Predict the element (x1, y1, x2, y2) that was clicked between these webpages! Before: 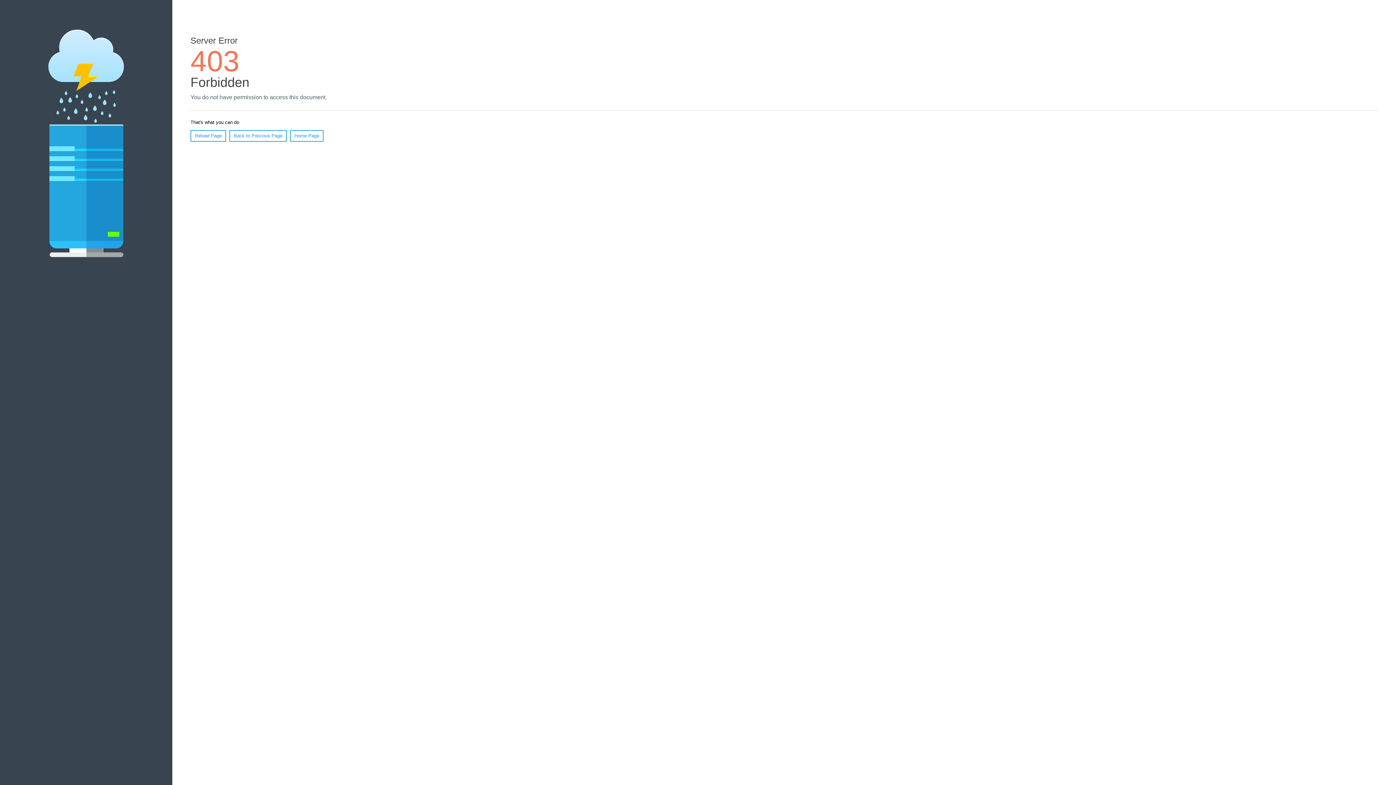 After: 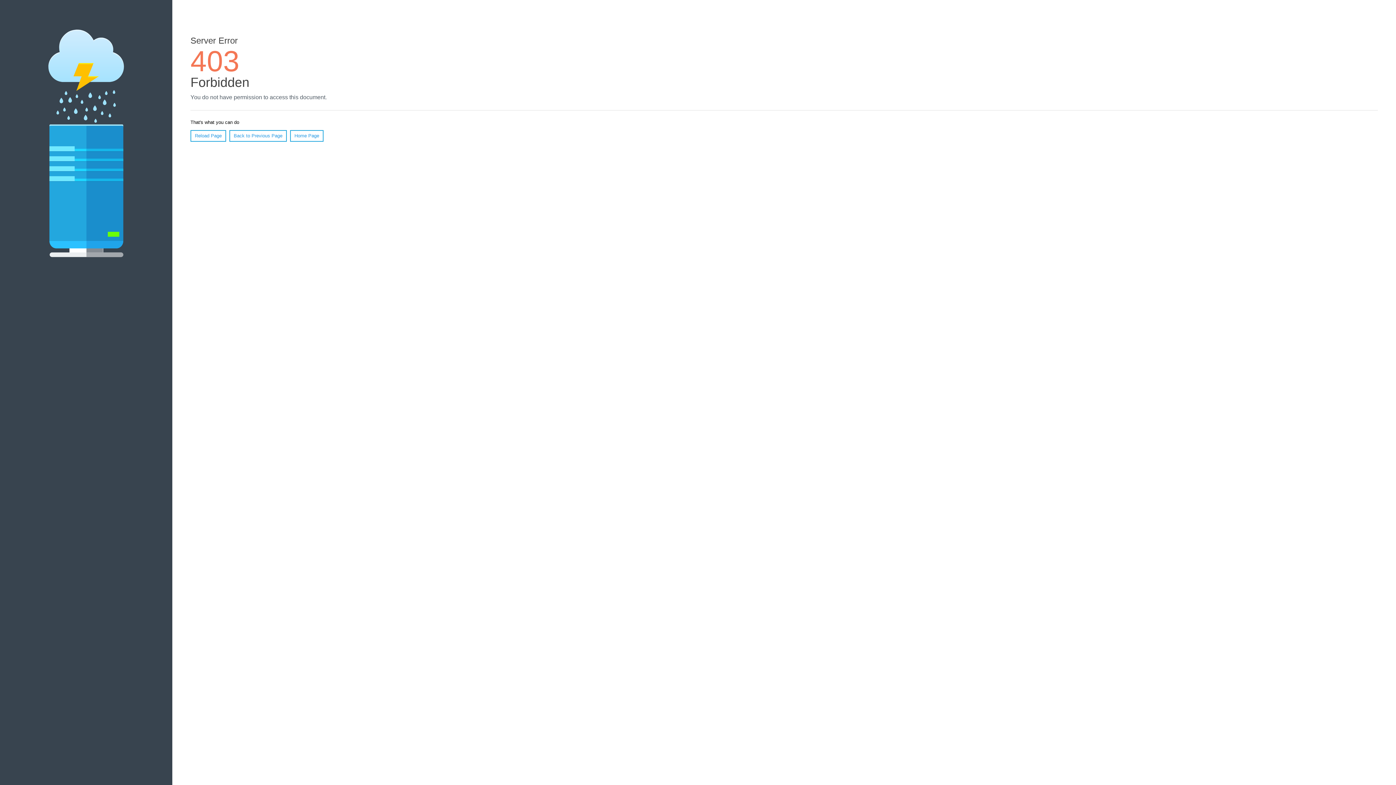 Action: label: Reload Page bbox: (190, 130, 226, 141)